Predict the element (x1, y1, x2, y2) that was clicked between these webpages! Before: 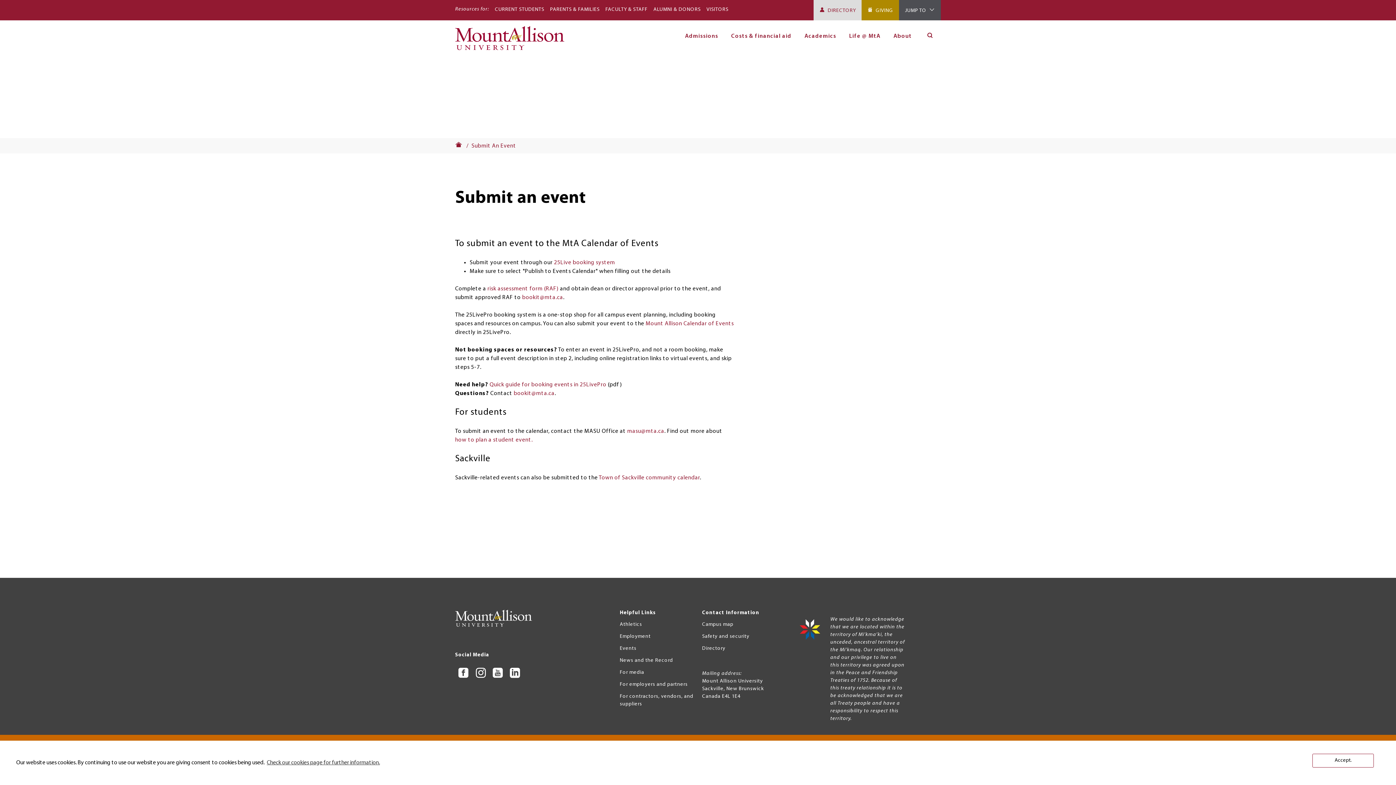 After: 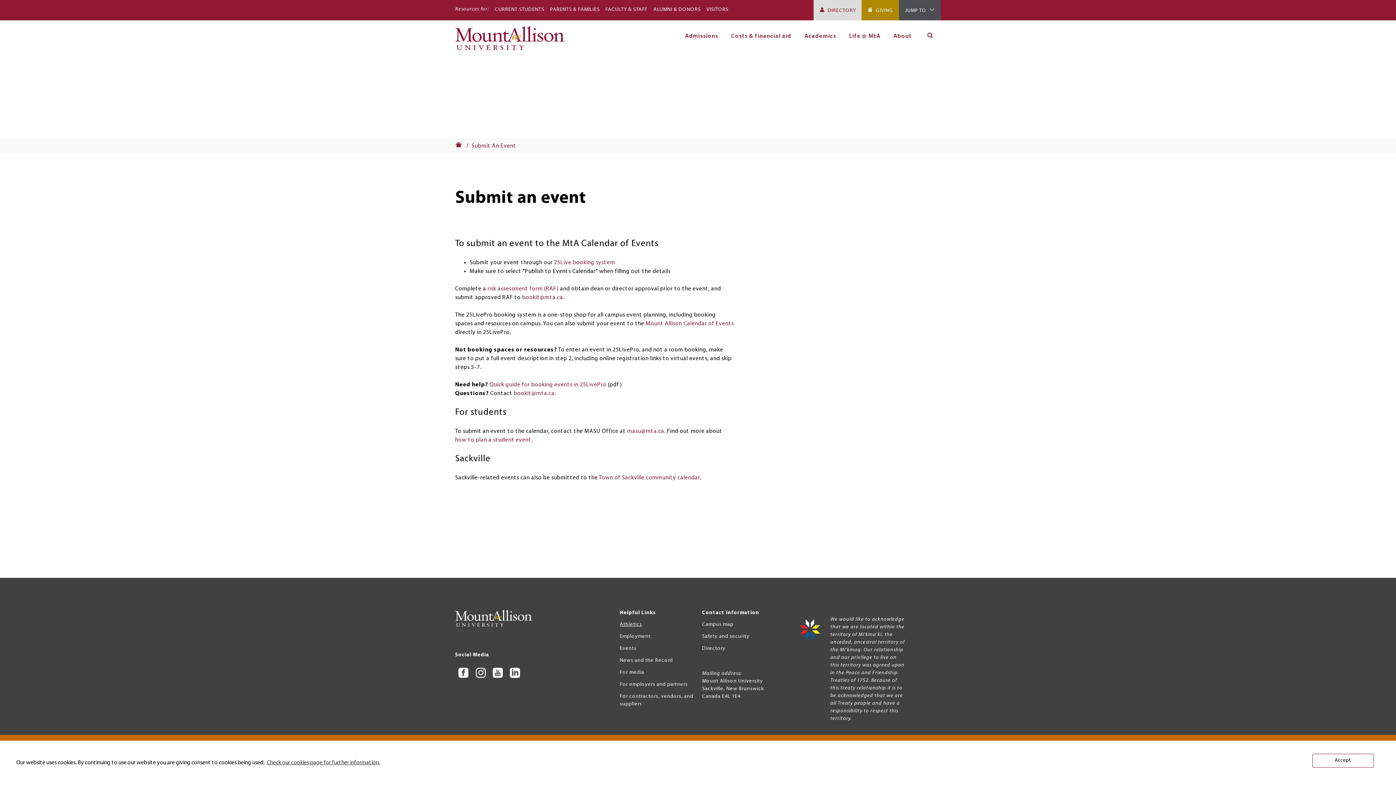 Action: bbox: (619, 622, 642, 627) label: Athletics